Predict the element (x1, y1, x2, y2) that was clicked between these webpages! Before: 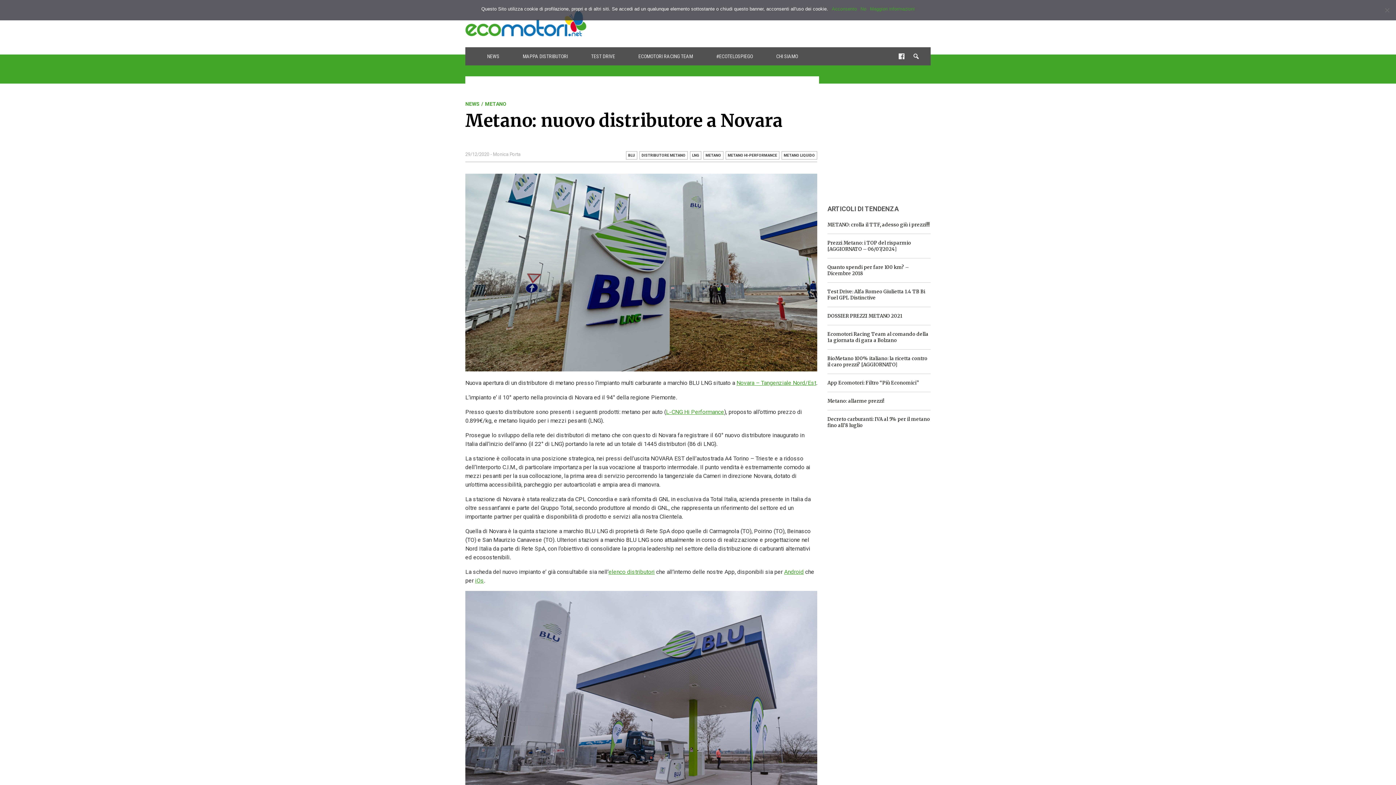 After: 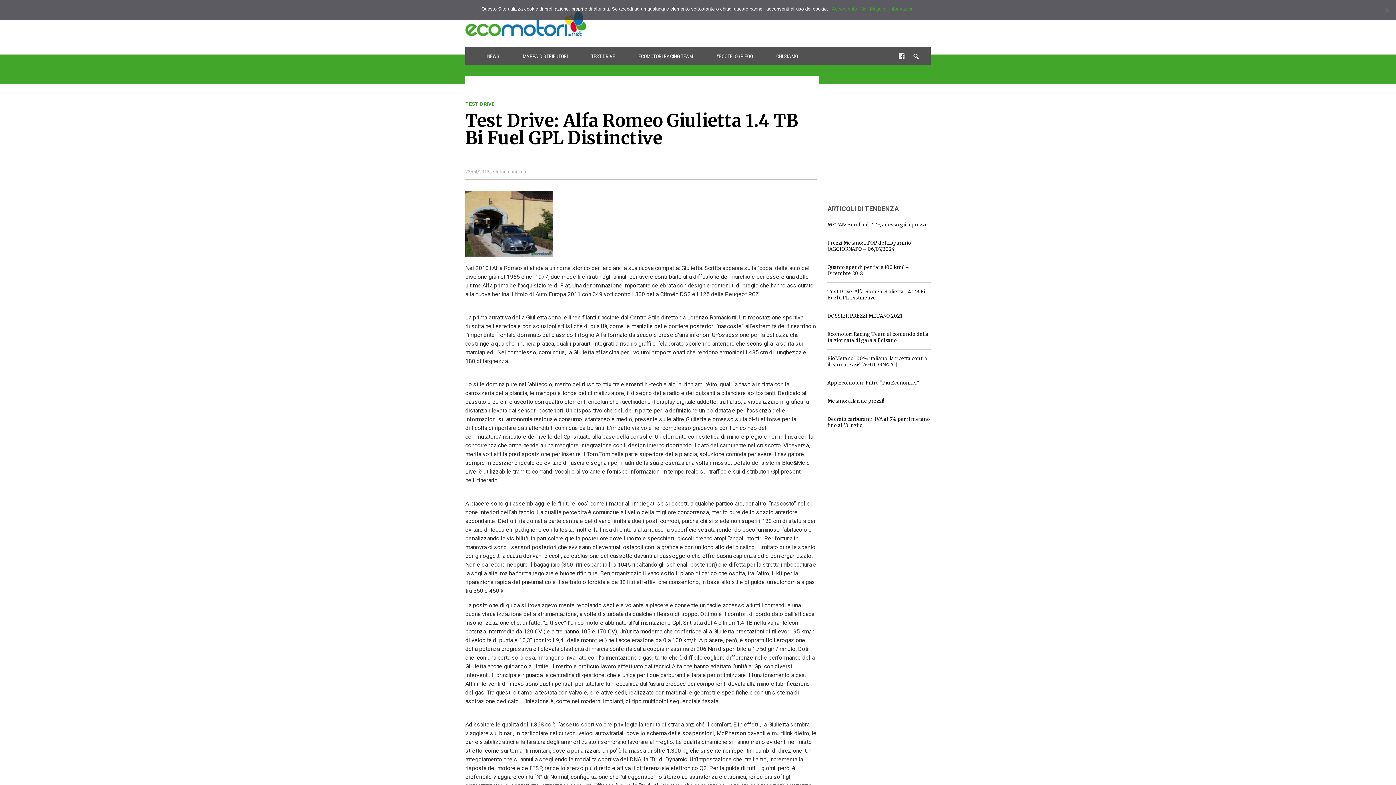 Action: bbox: (827, 288, 930, 301) label: Test Drive: Alfa Romeo Giulietta 1.4 TB Bi Fuel GPL Distinctive